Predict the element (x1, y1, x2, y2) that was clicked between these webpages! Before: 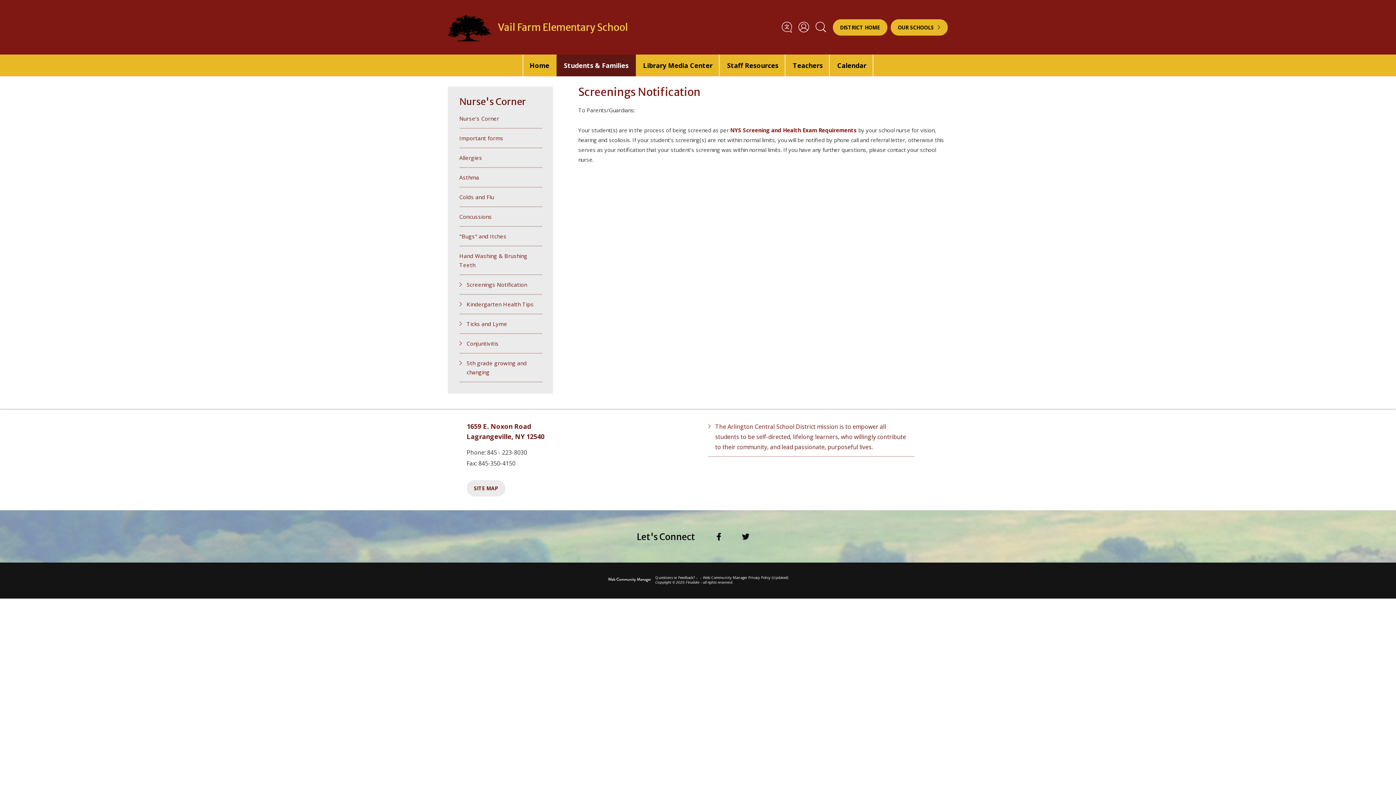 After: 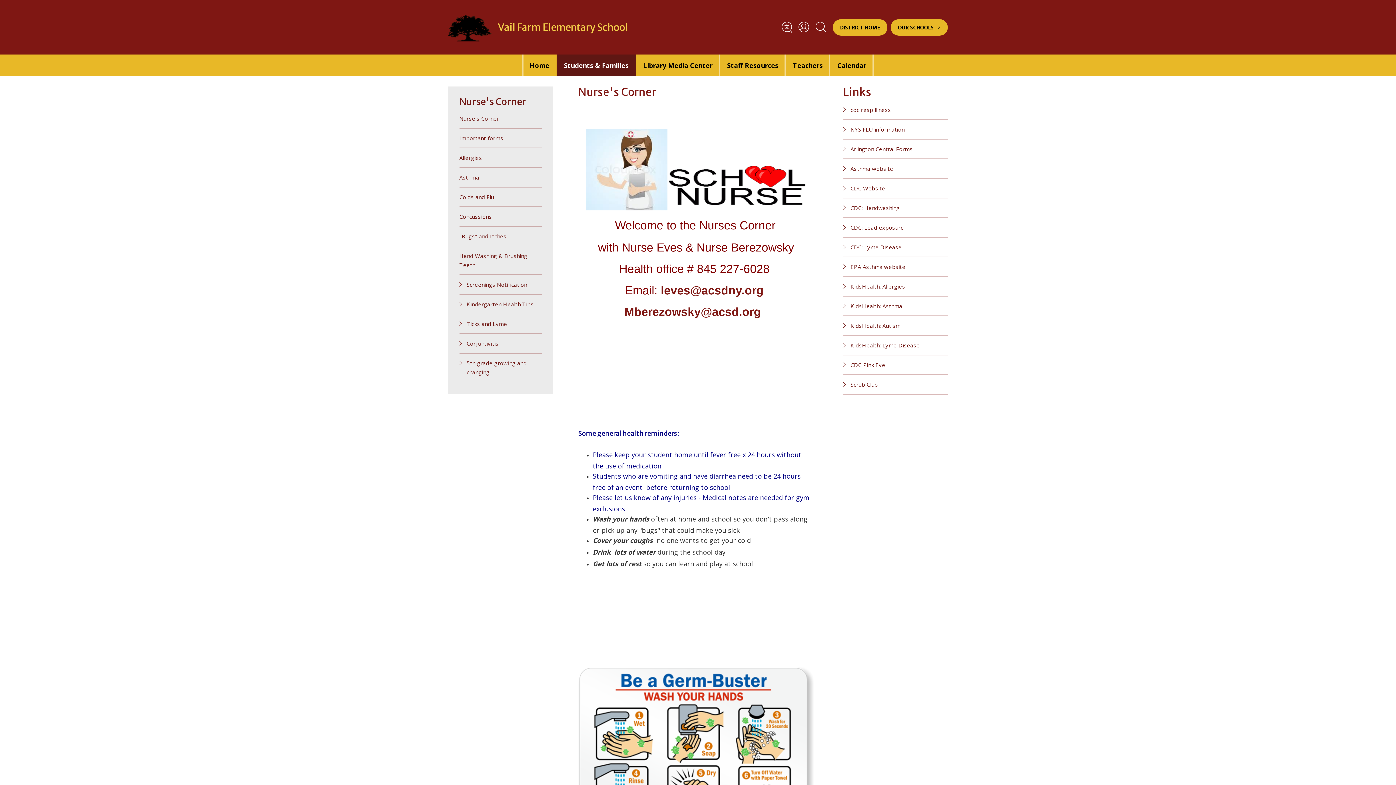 Action: label: Nurse's Corner bbox: (459, 114, 499, 123)